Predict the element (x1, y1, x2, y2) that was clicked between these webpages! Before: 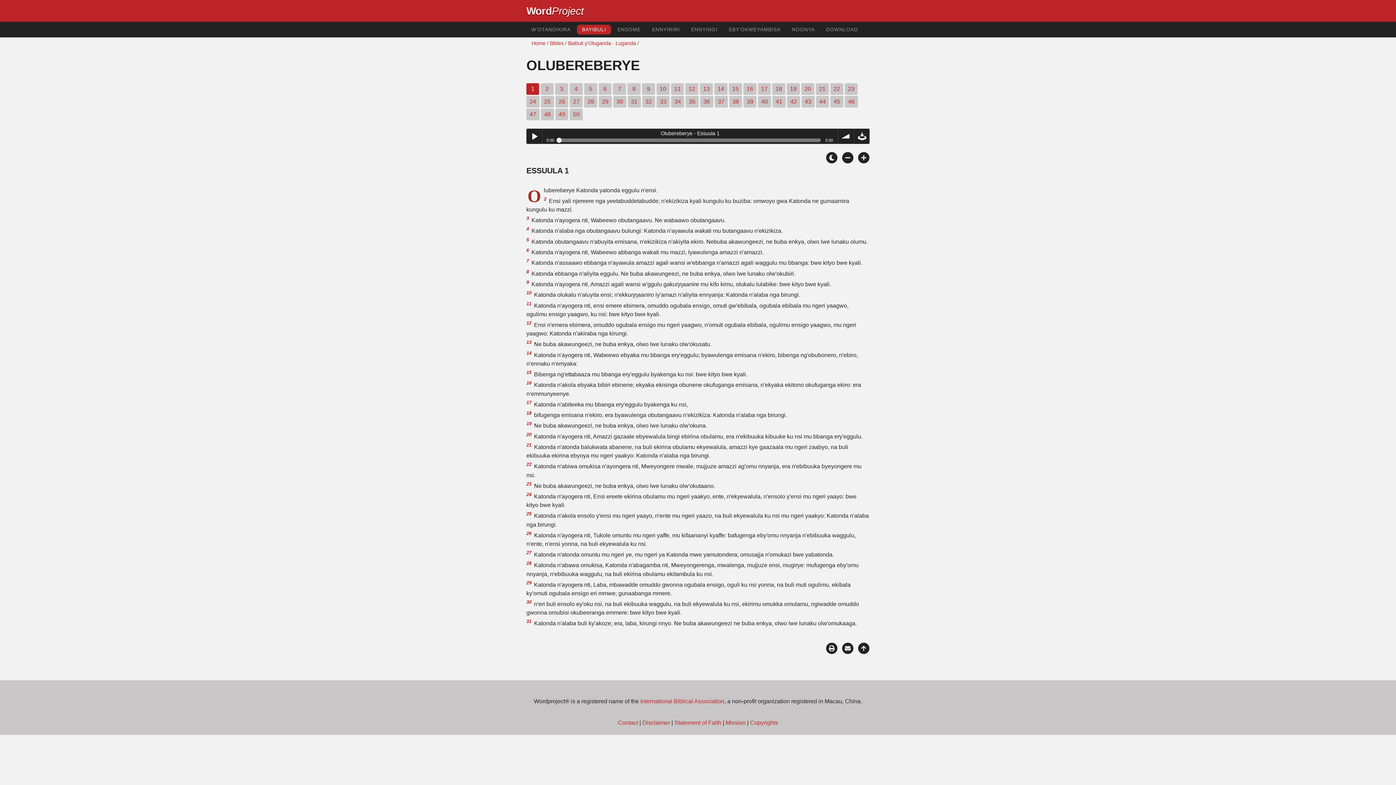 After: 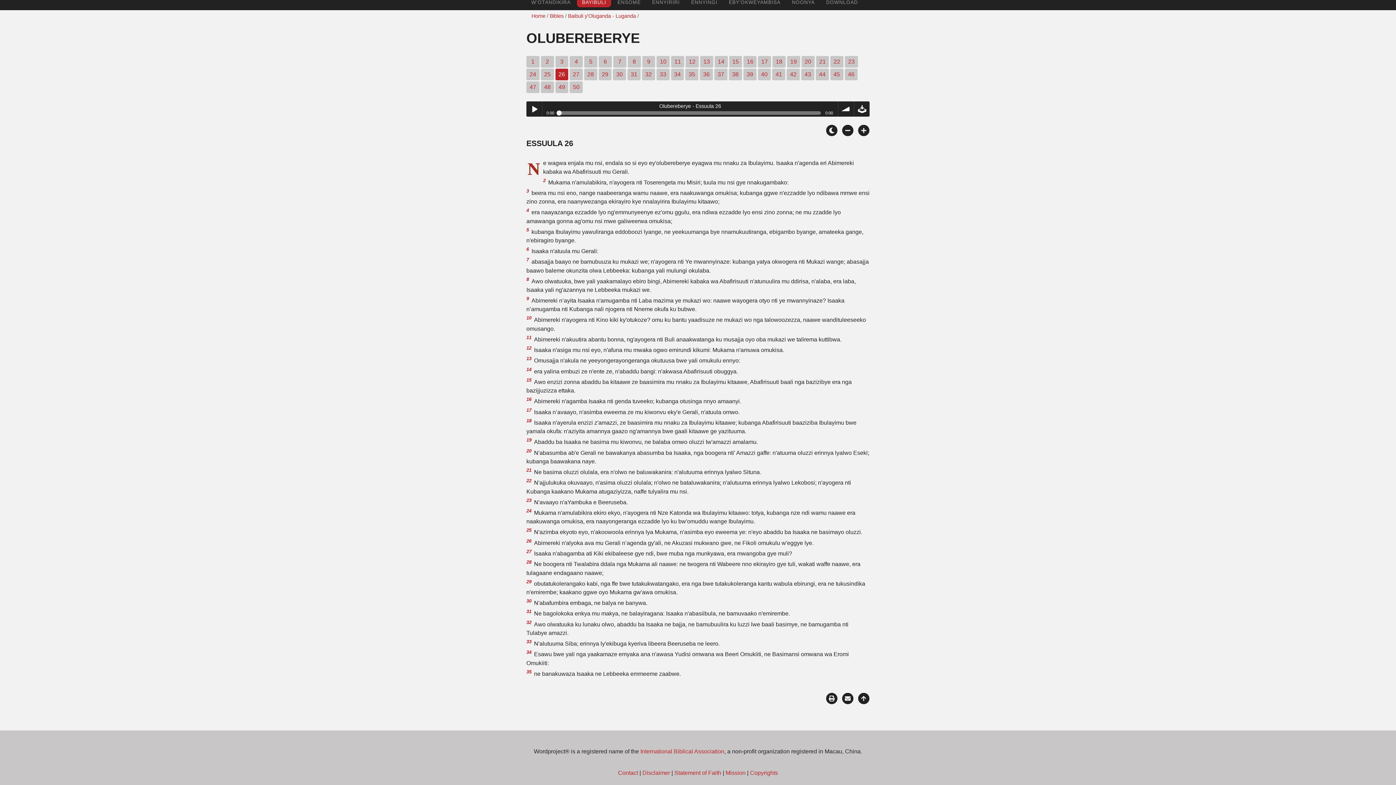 Action: bbox: (555, 96, 568, 107) label: 26